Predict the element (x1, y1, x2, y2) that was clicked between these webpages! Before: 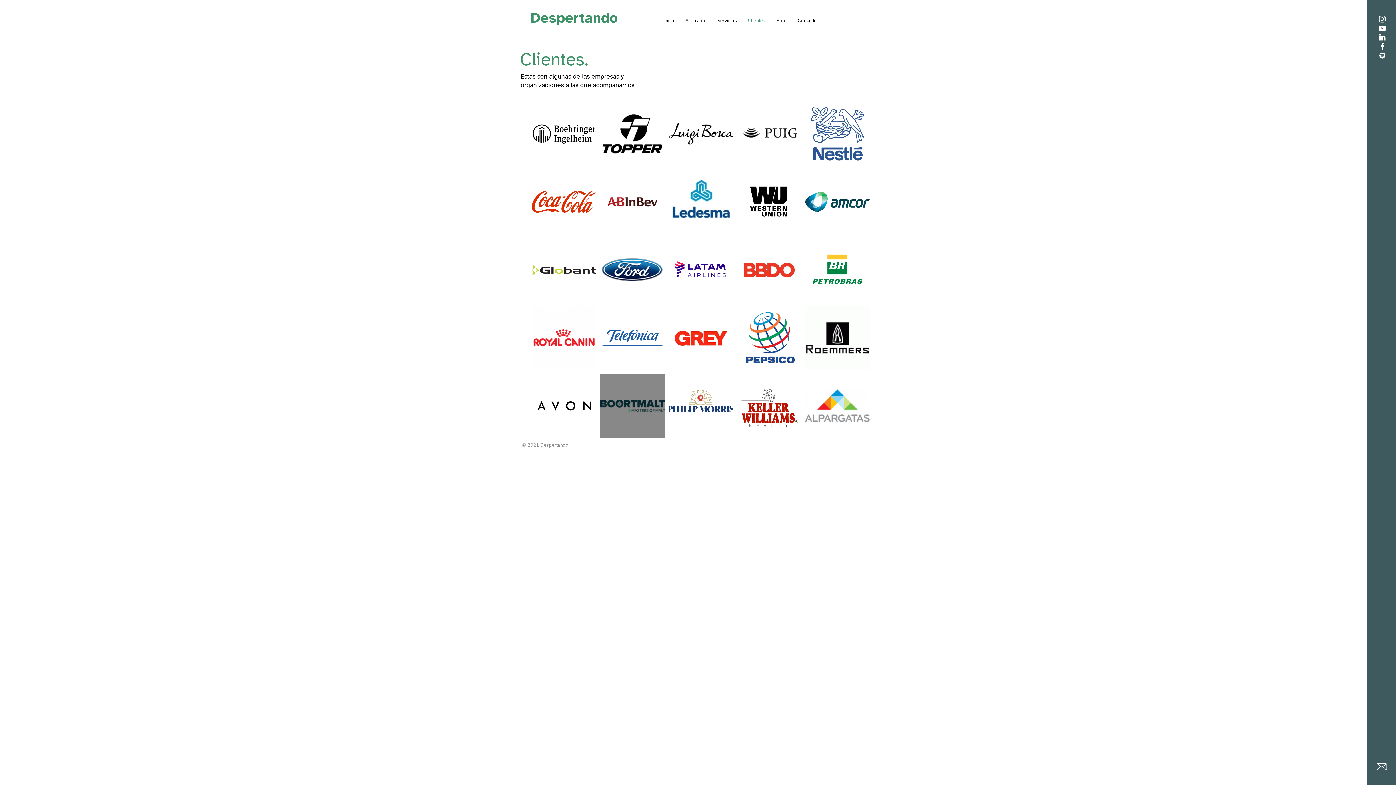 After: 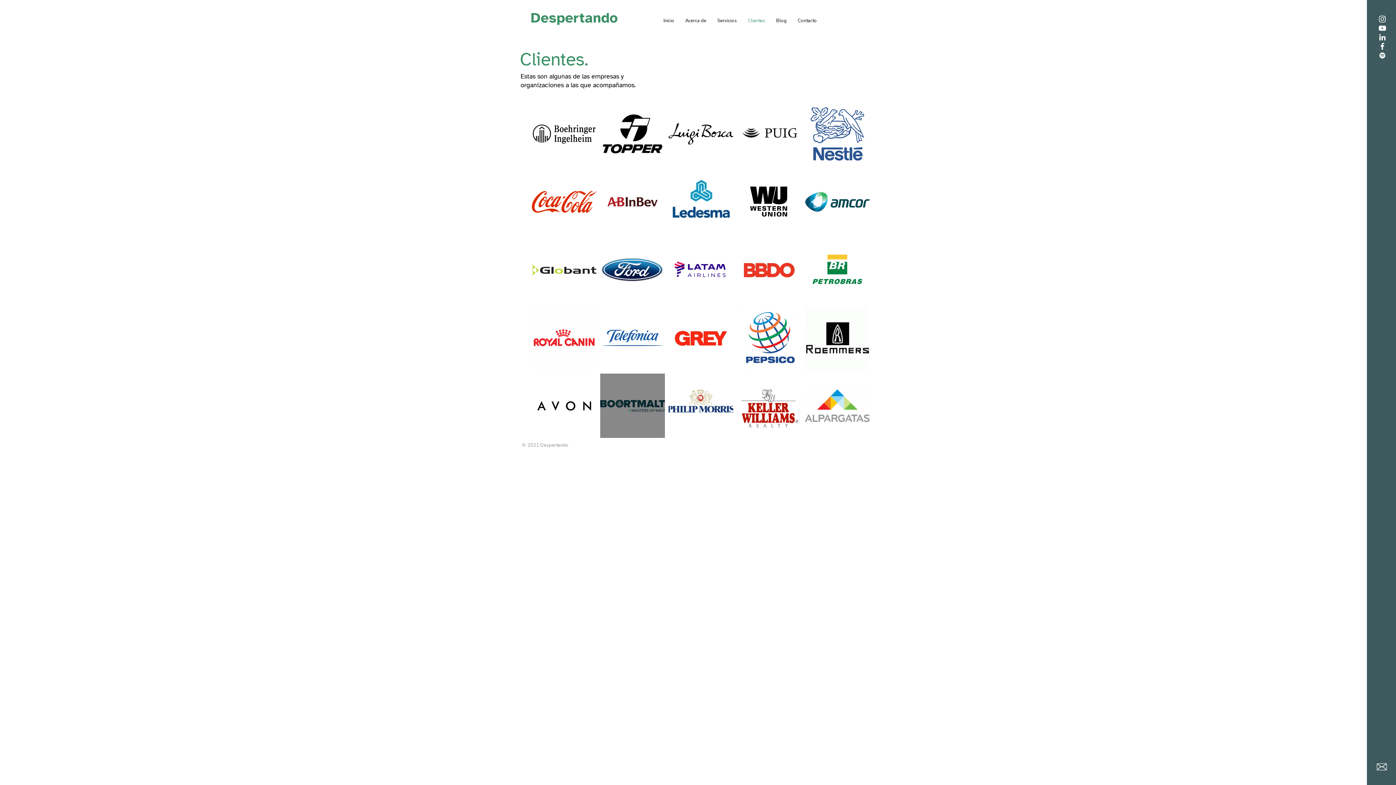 Action: bbox: (1378, 32, 1387, 41) label: Linkedin TBS Human Conosulting